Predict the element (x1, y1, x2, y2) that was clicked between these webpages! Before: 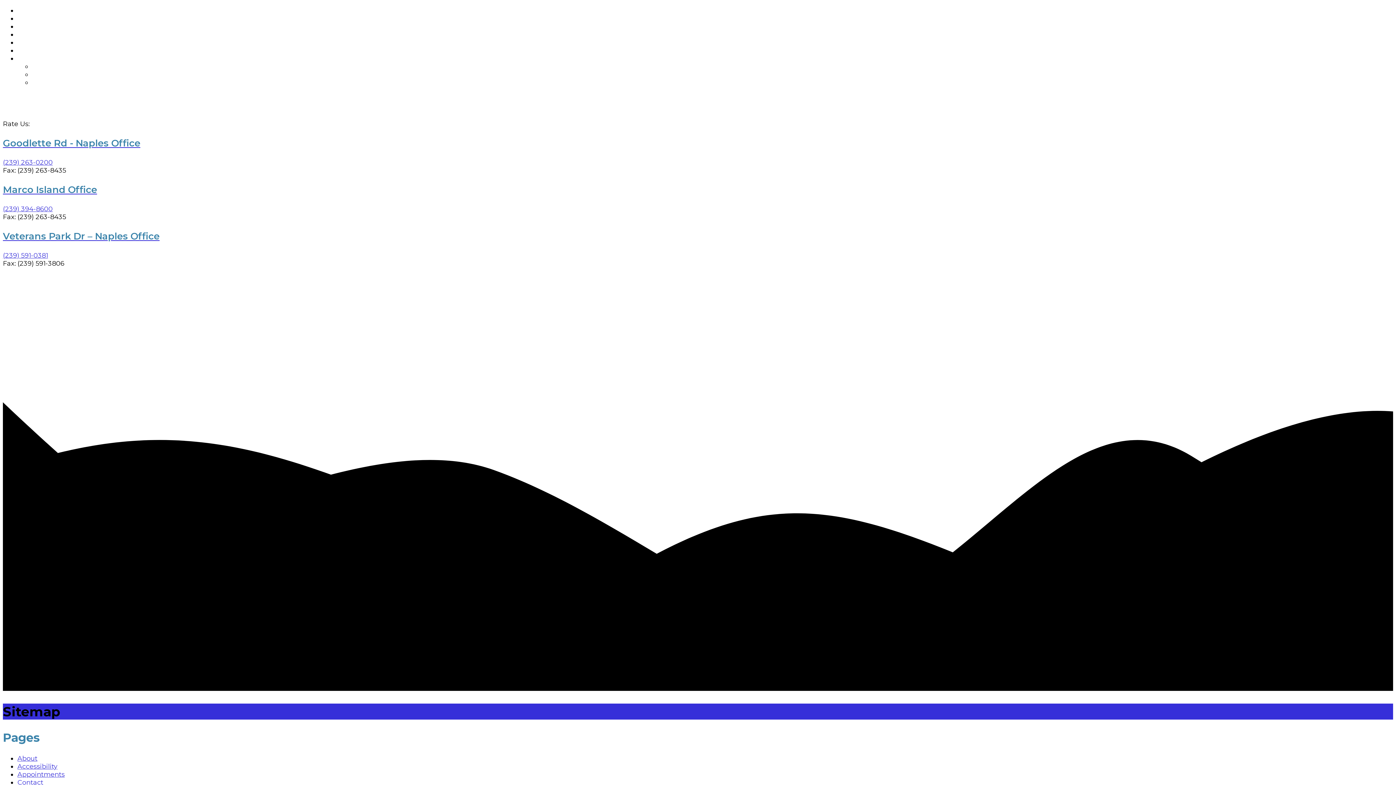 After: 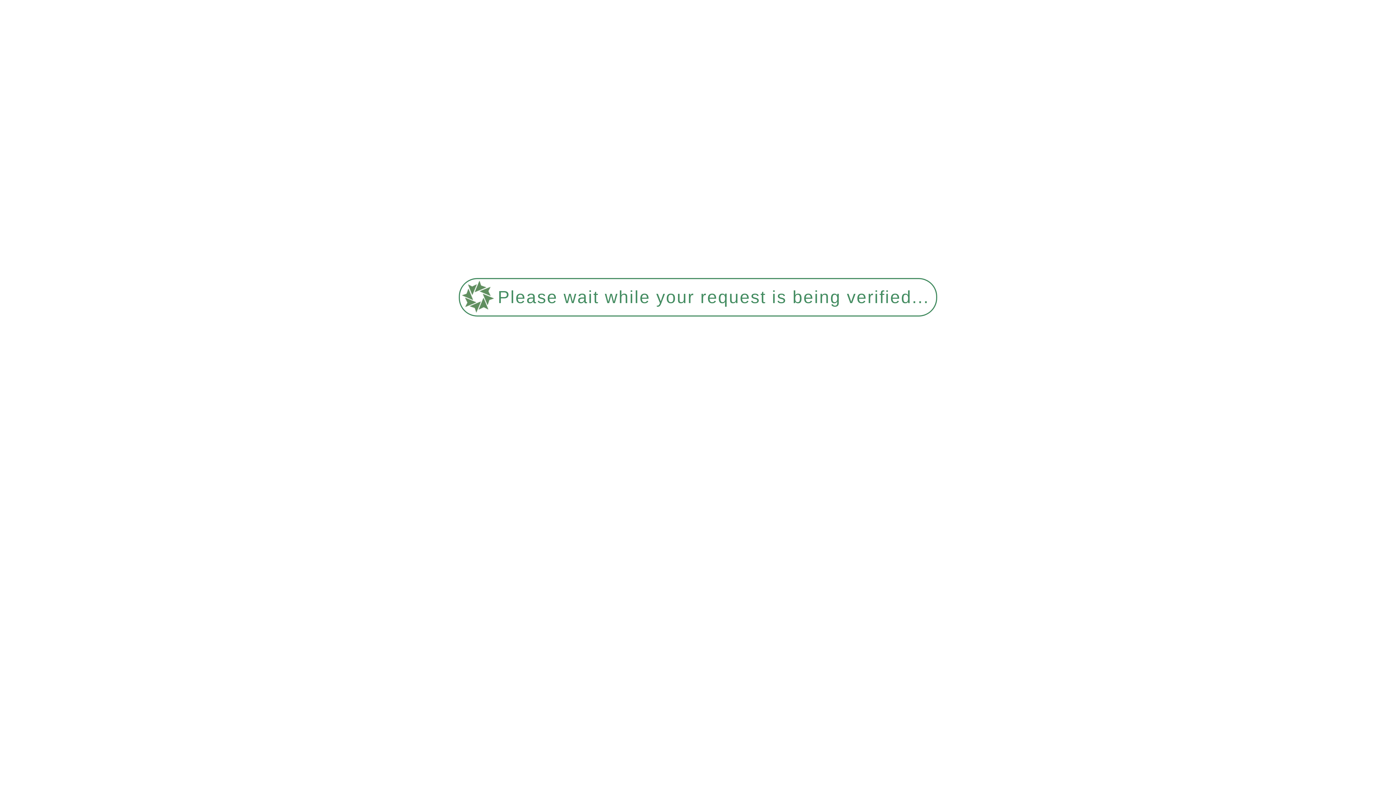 Action: bbox: (17, 54, 48, 62) label: CONTACT